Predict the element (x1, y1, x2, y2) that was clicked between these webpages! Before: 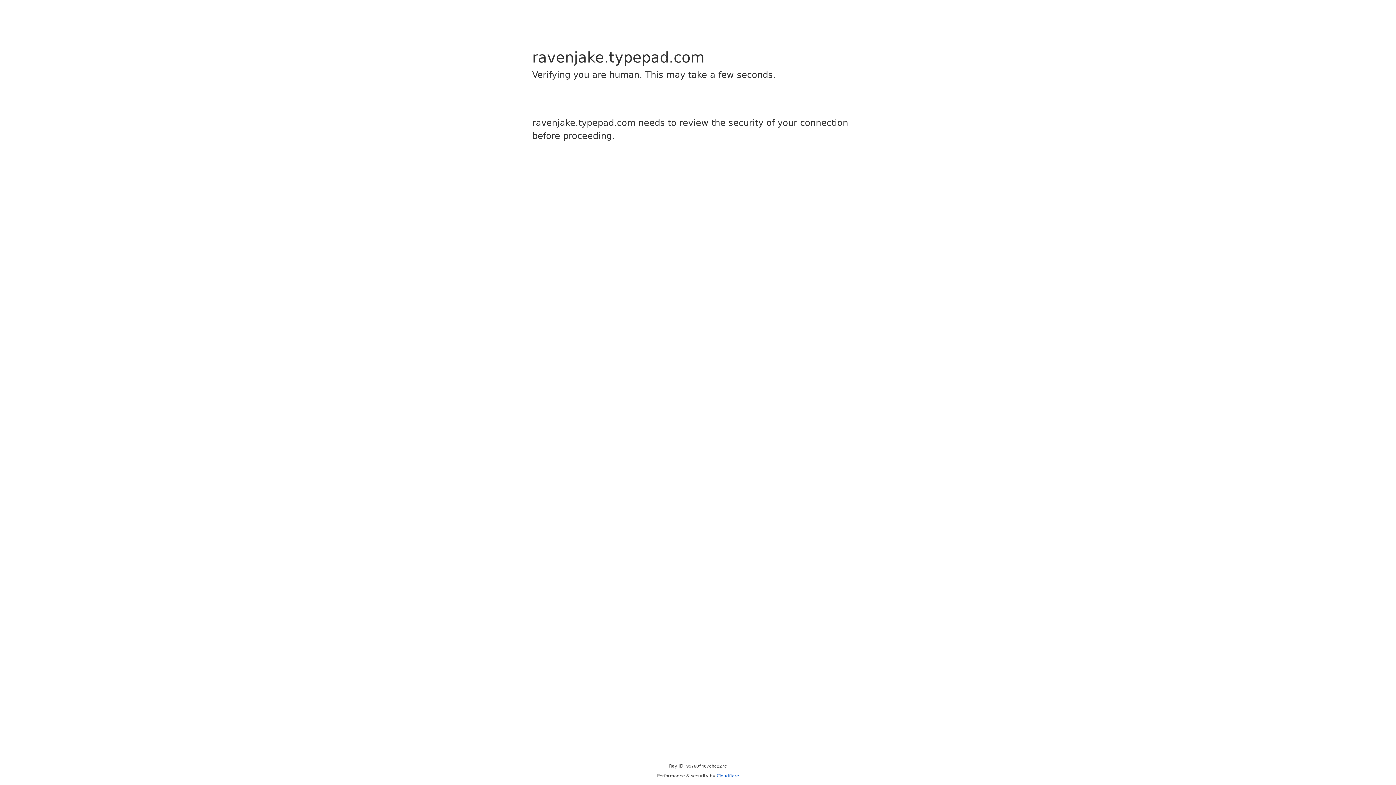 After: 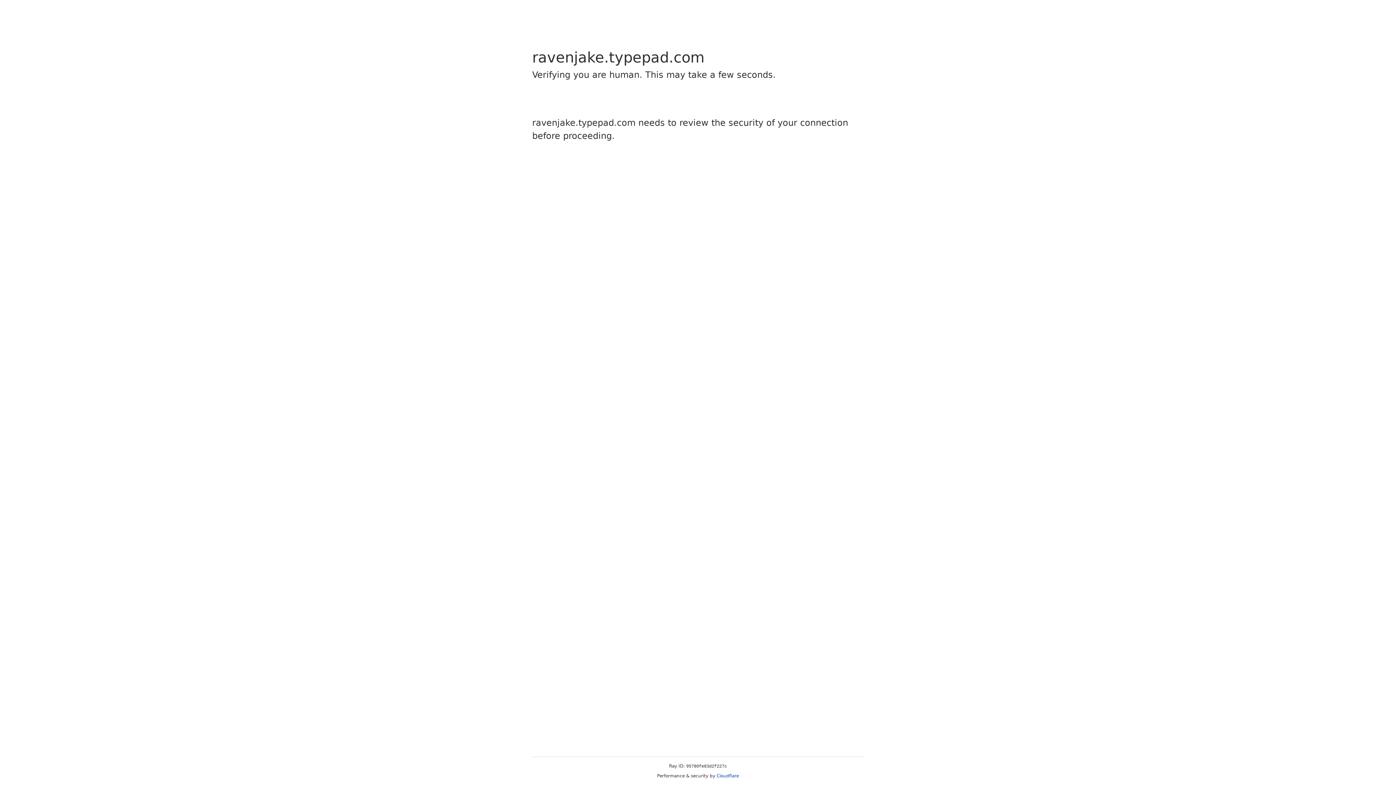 Action: label: Cloudflare bbox: (716, 773, 739, 778)